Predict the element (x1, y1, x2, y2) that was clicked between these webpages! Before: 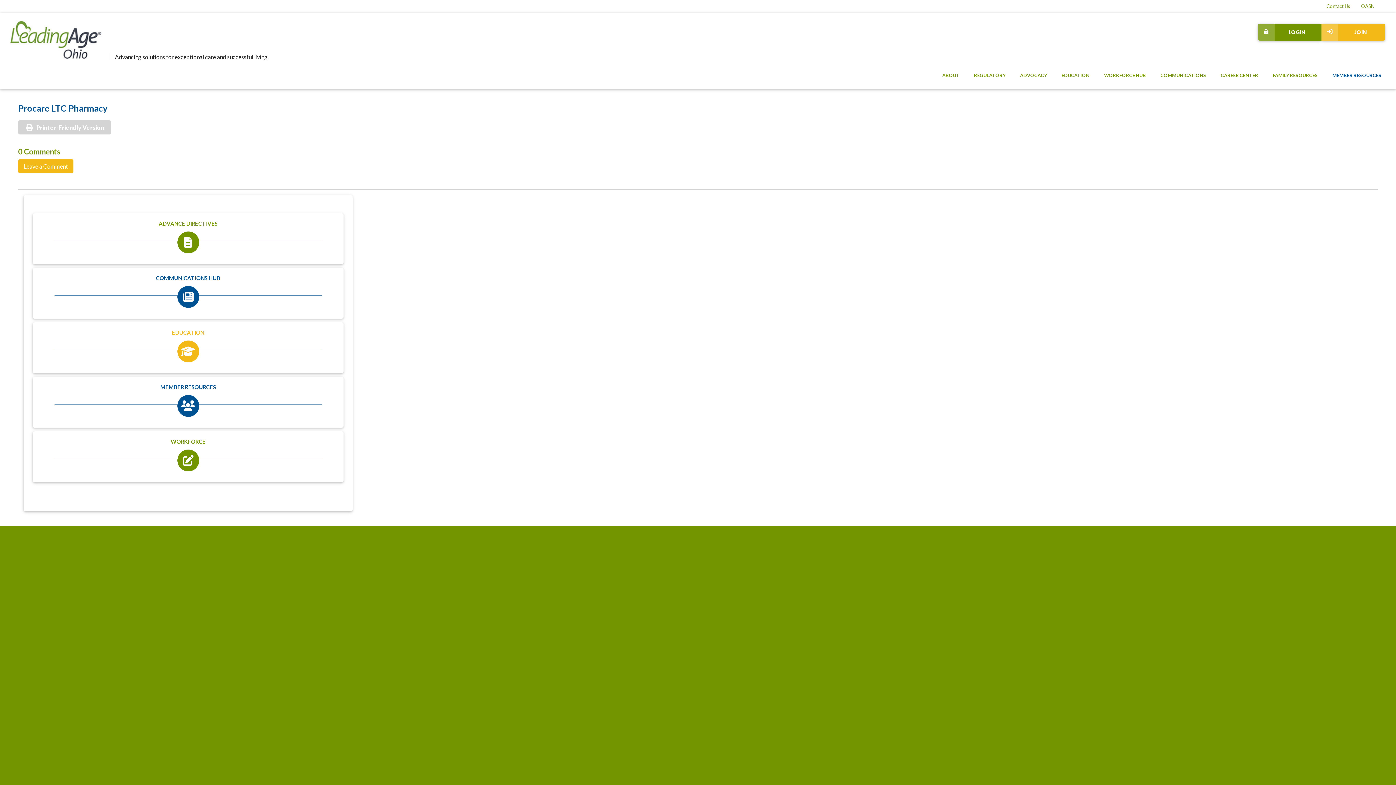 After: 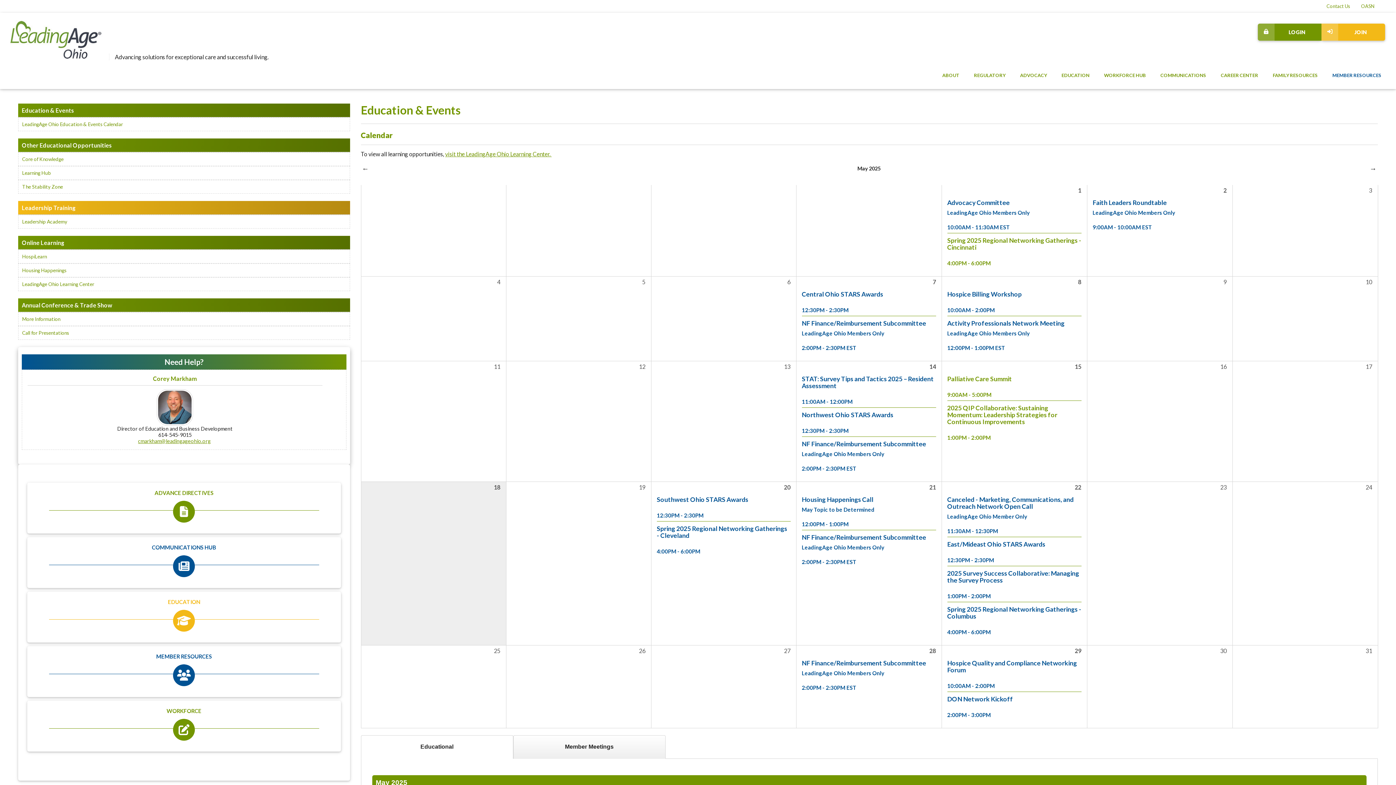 Action: bbox: (32, 322, 343, 373)